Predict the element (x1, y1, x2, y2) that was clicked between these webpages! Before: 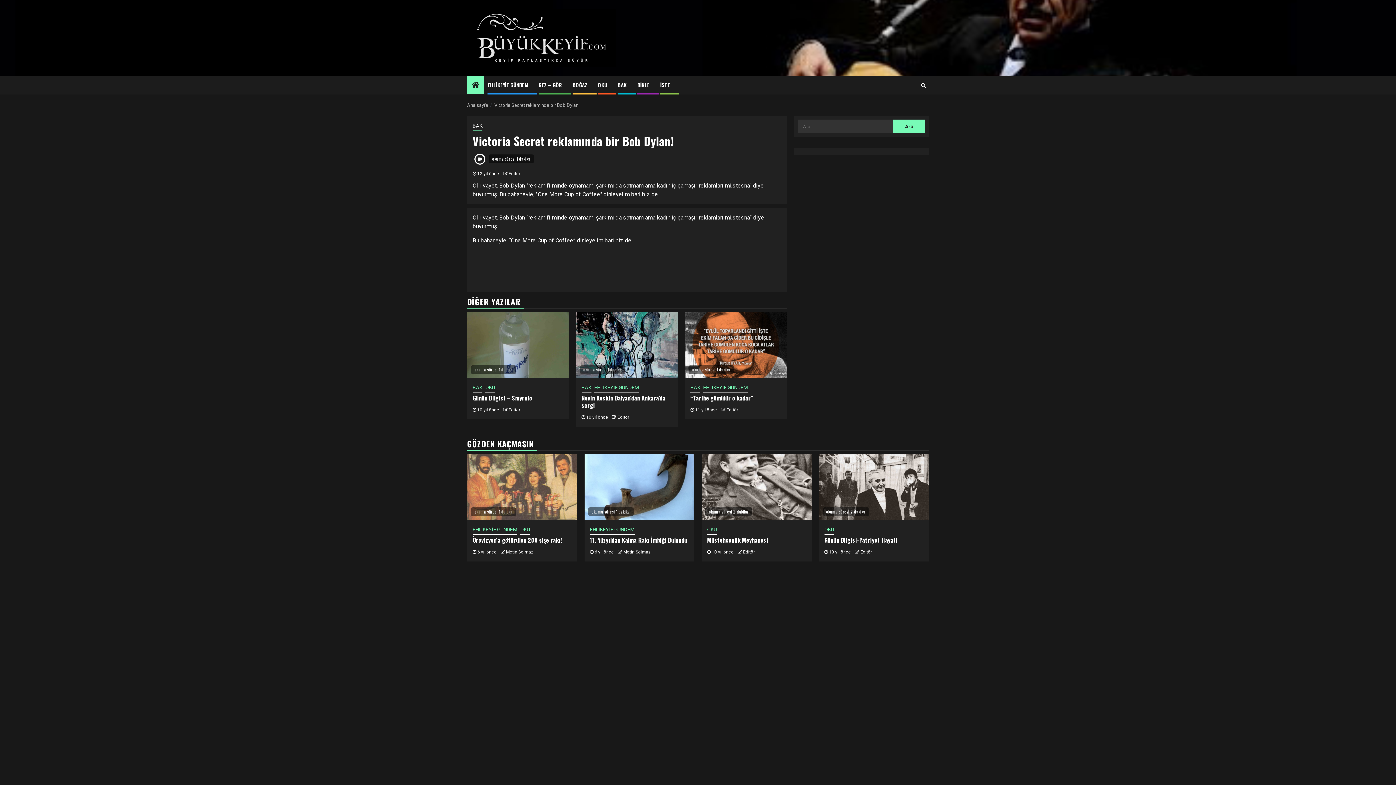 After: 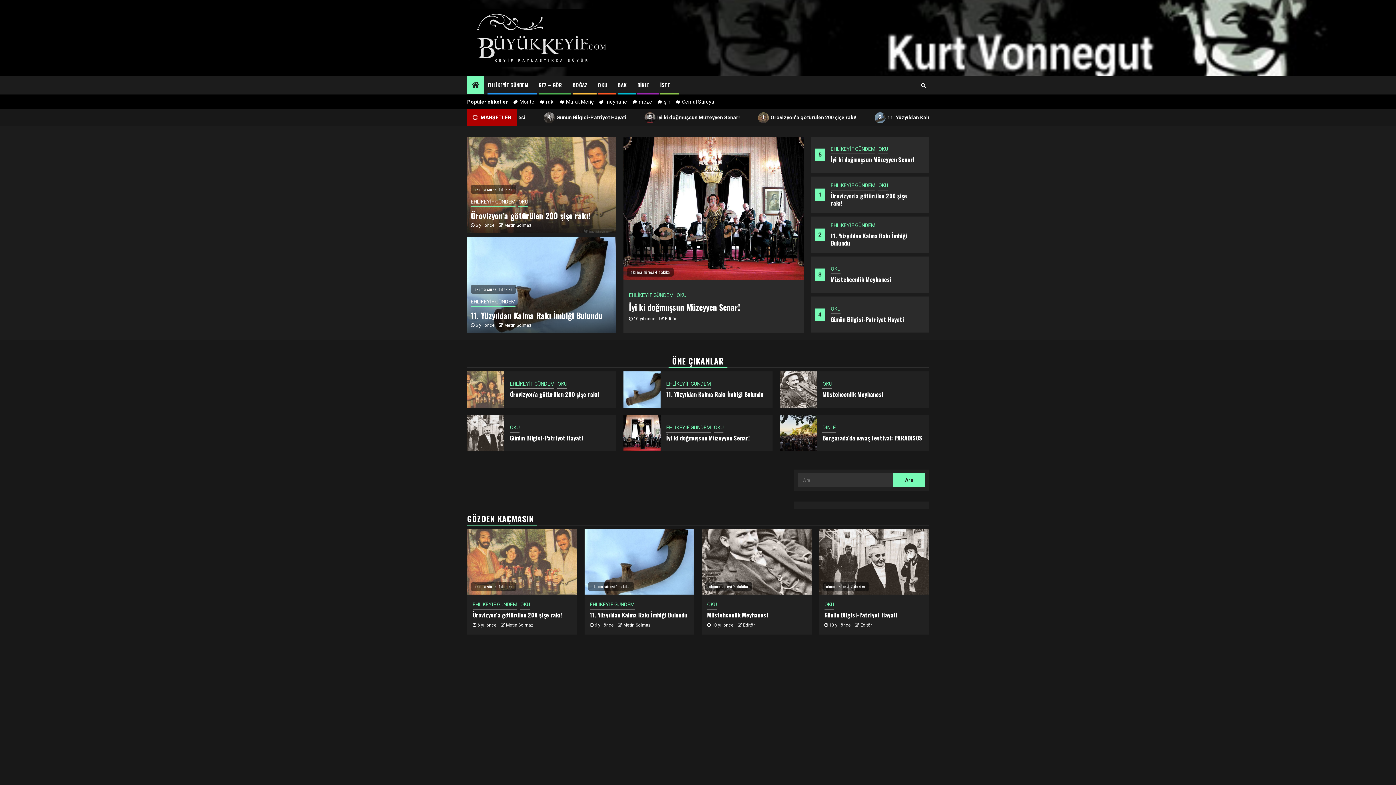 Action: bbox: (467, 34, 616, 41)